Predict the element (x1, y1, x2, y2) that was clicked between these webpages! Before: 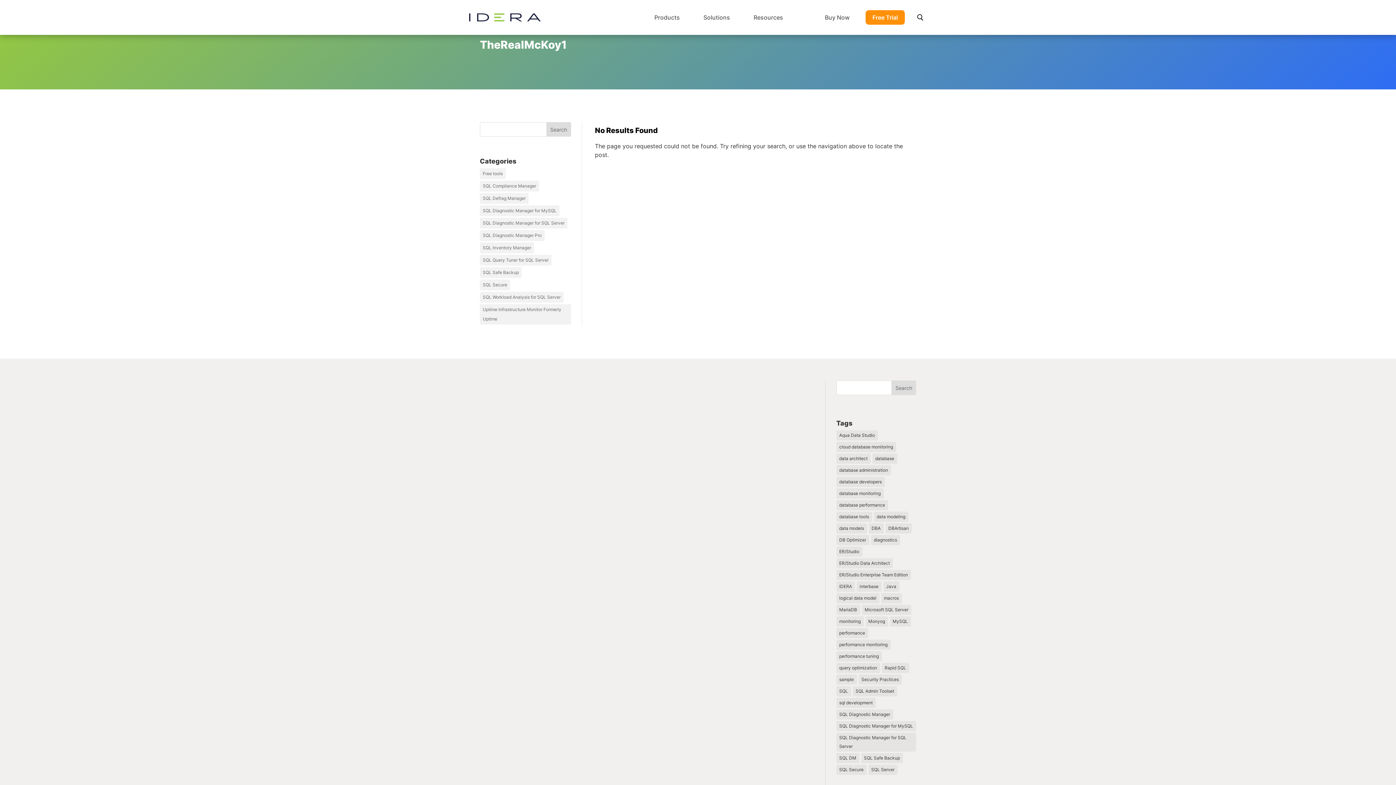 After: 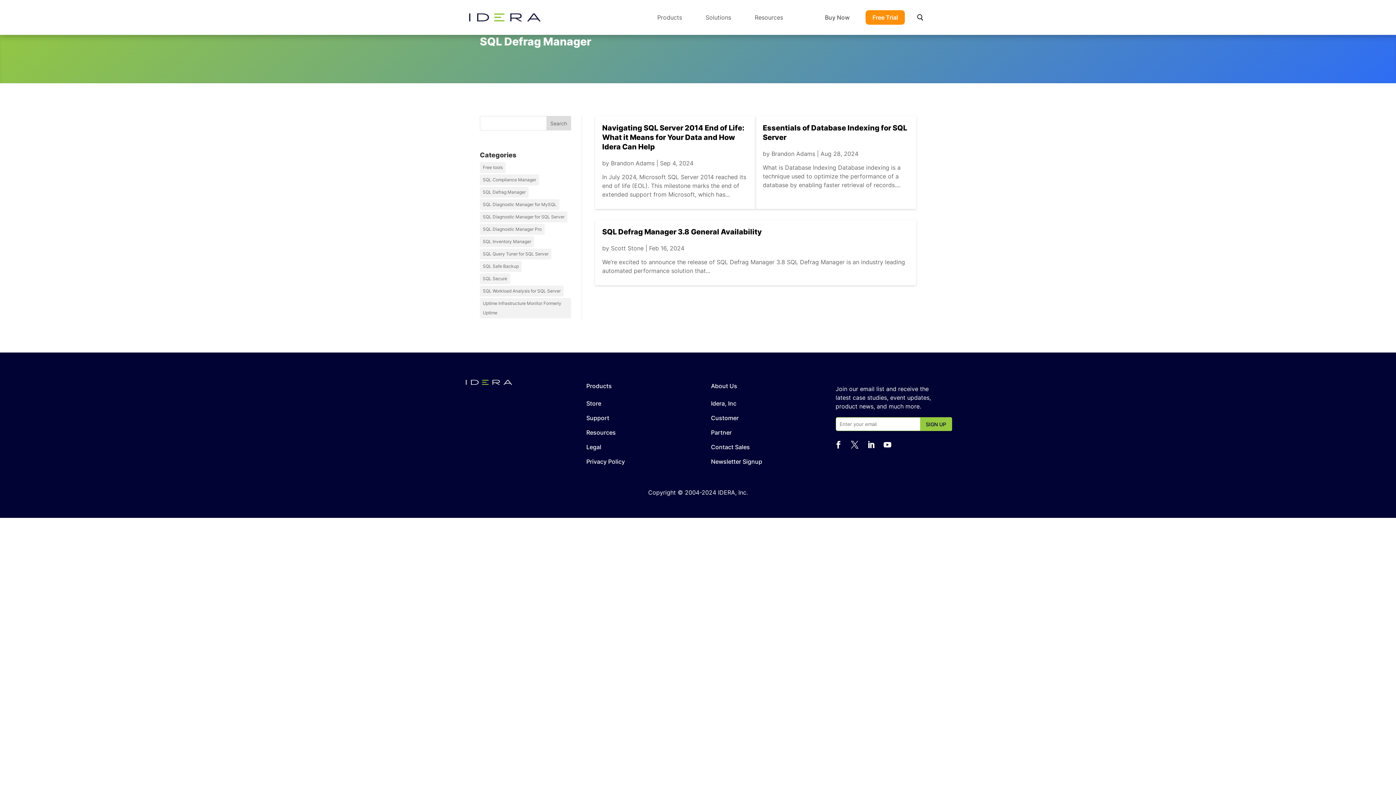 Action: label: SQL Defrag Manager bbox: (480, 193, 528, 204)